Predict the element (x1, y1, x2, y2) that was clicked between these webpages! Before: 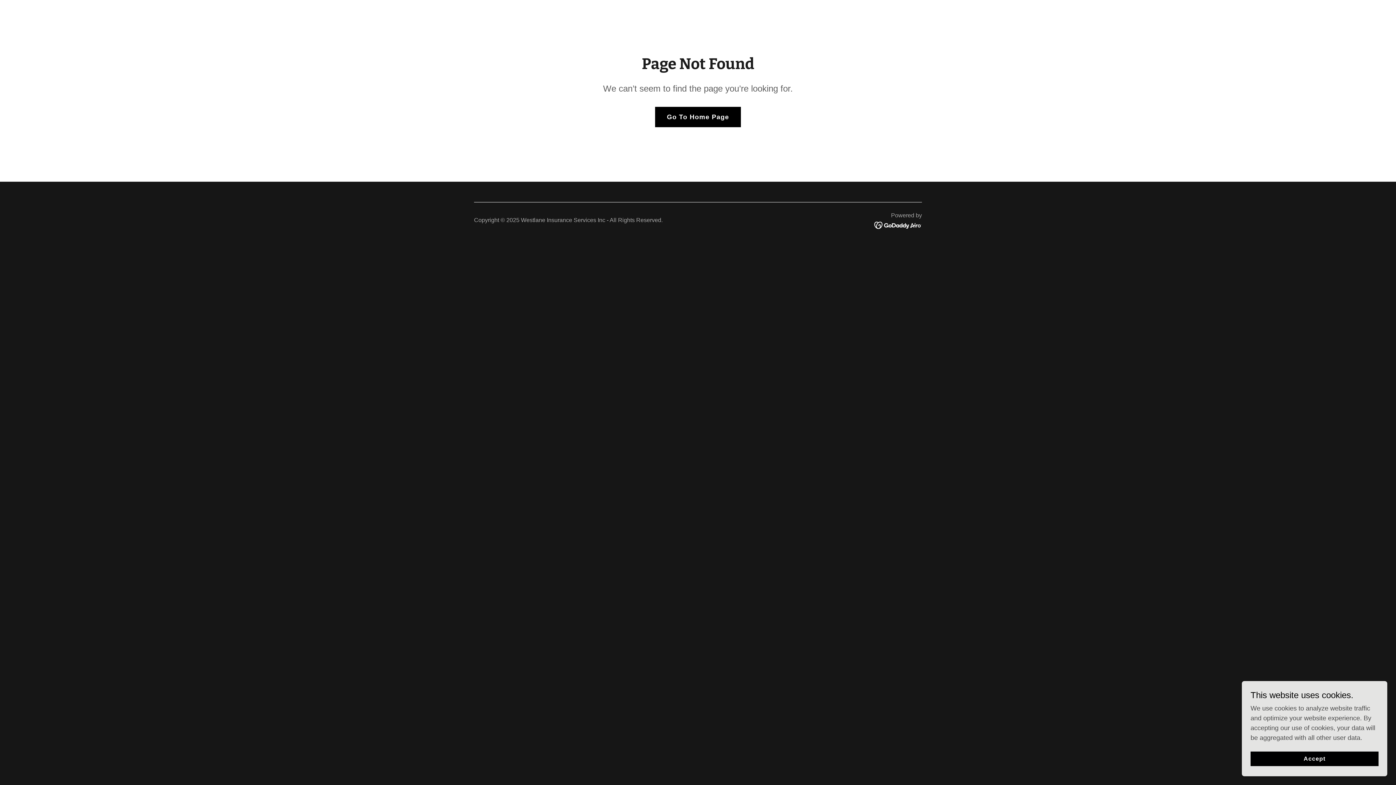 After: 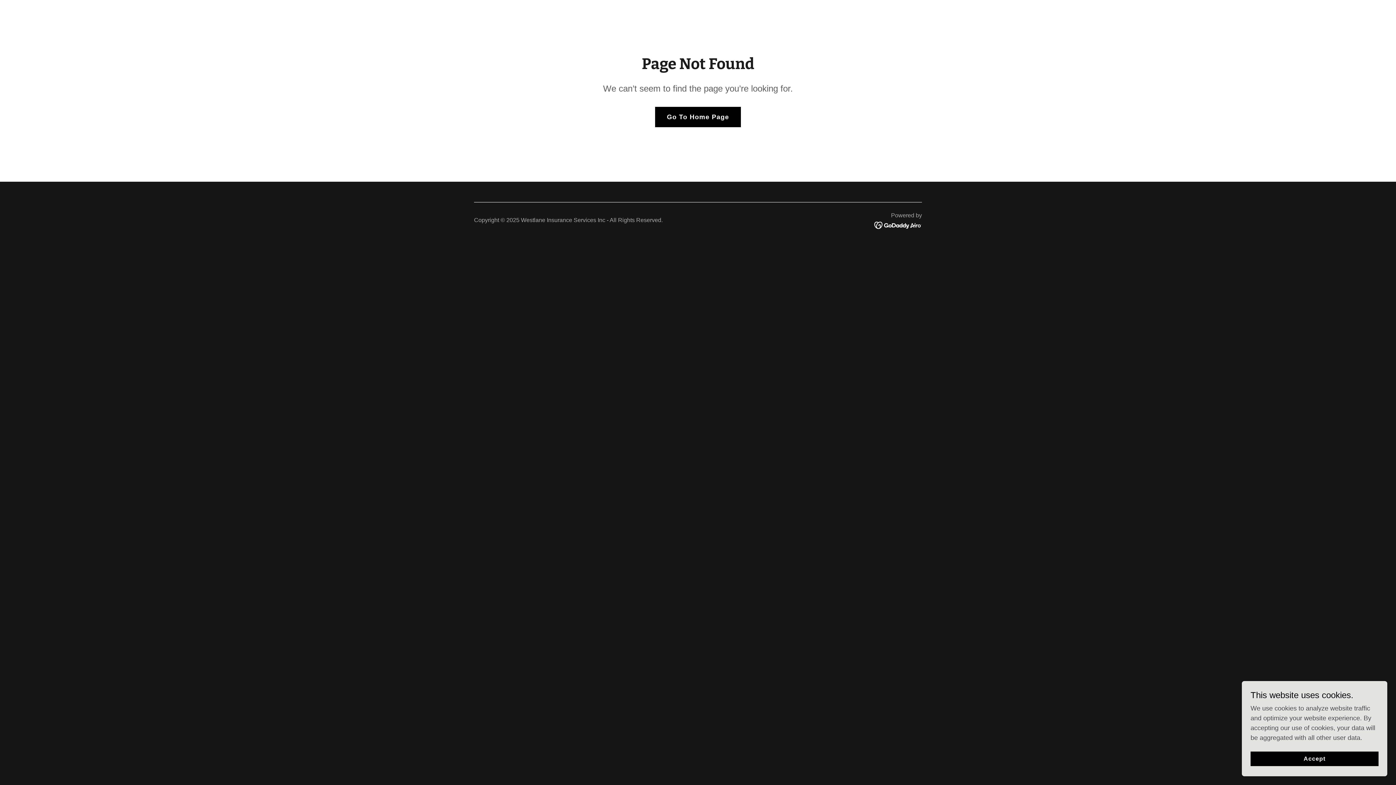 Action: bbox: (874, 221, 922, 228)